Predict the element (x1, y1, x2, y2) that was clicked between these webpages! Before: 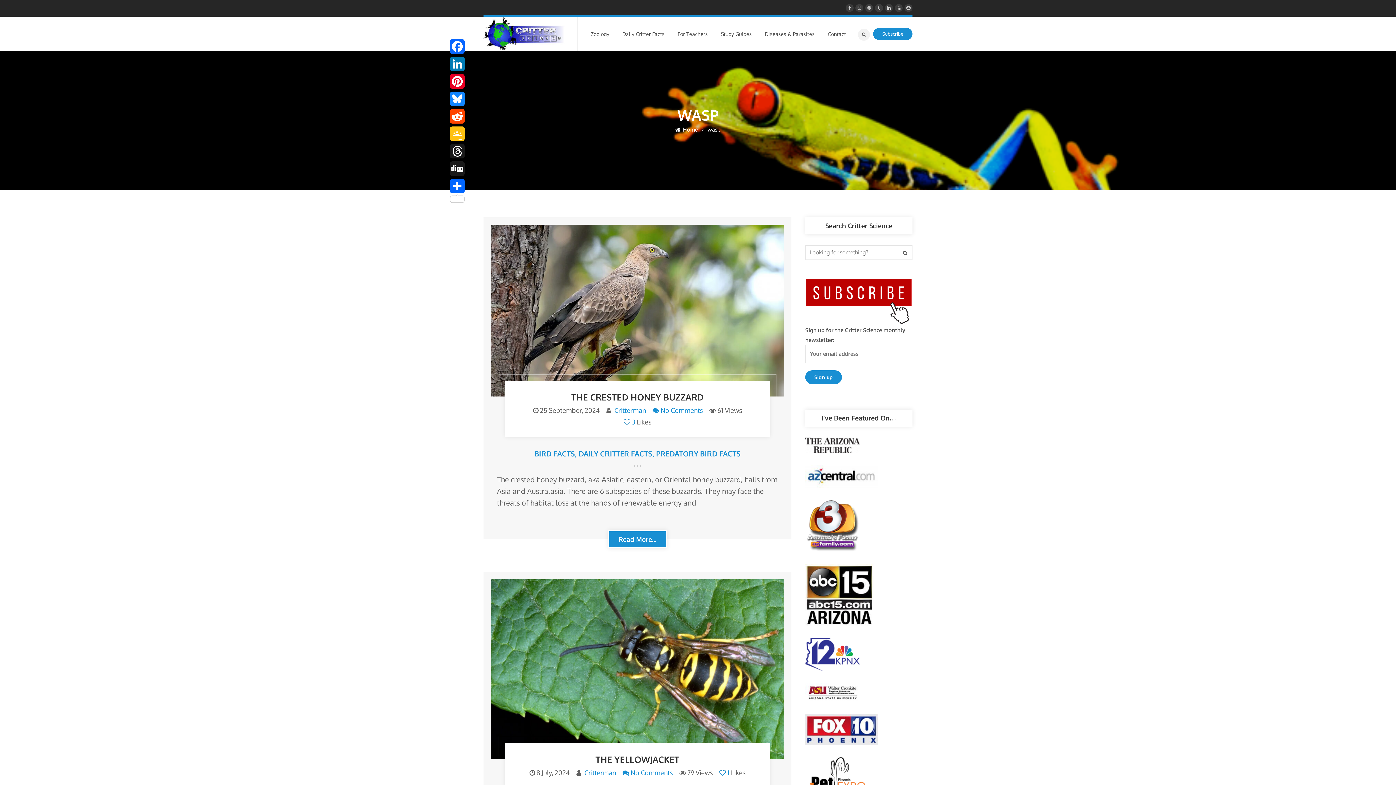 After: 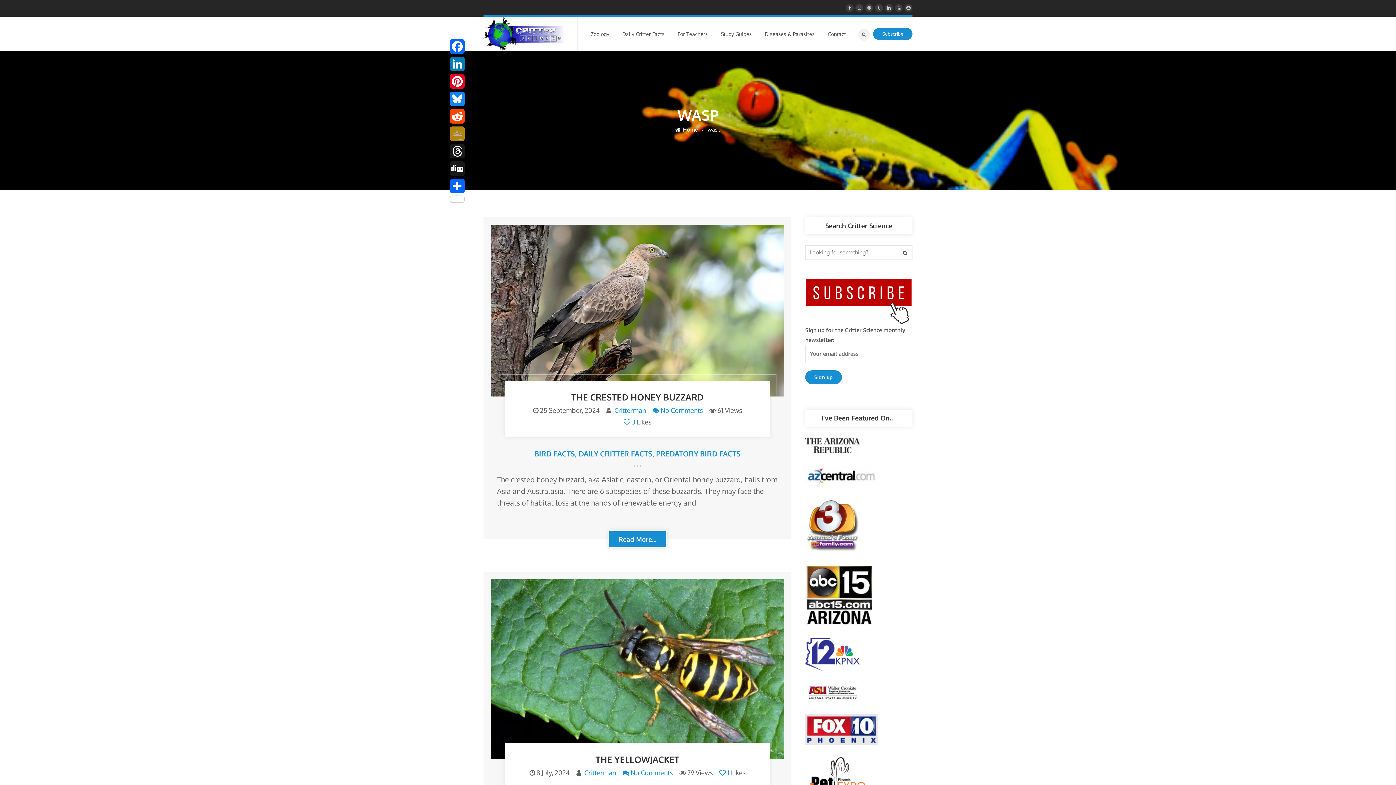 Action: bbox: (448, 125, 466, 142) label: Google Classroom